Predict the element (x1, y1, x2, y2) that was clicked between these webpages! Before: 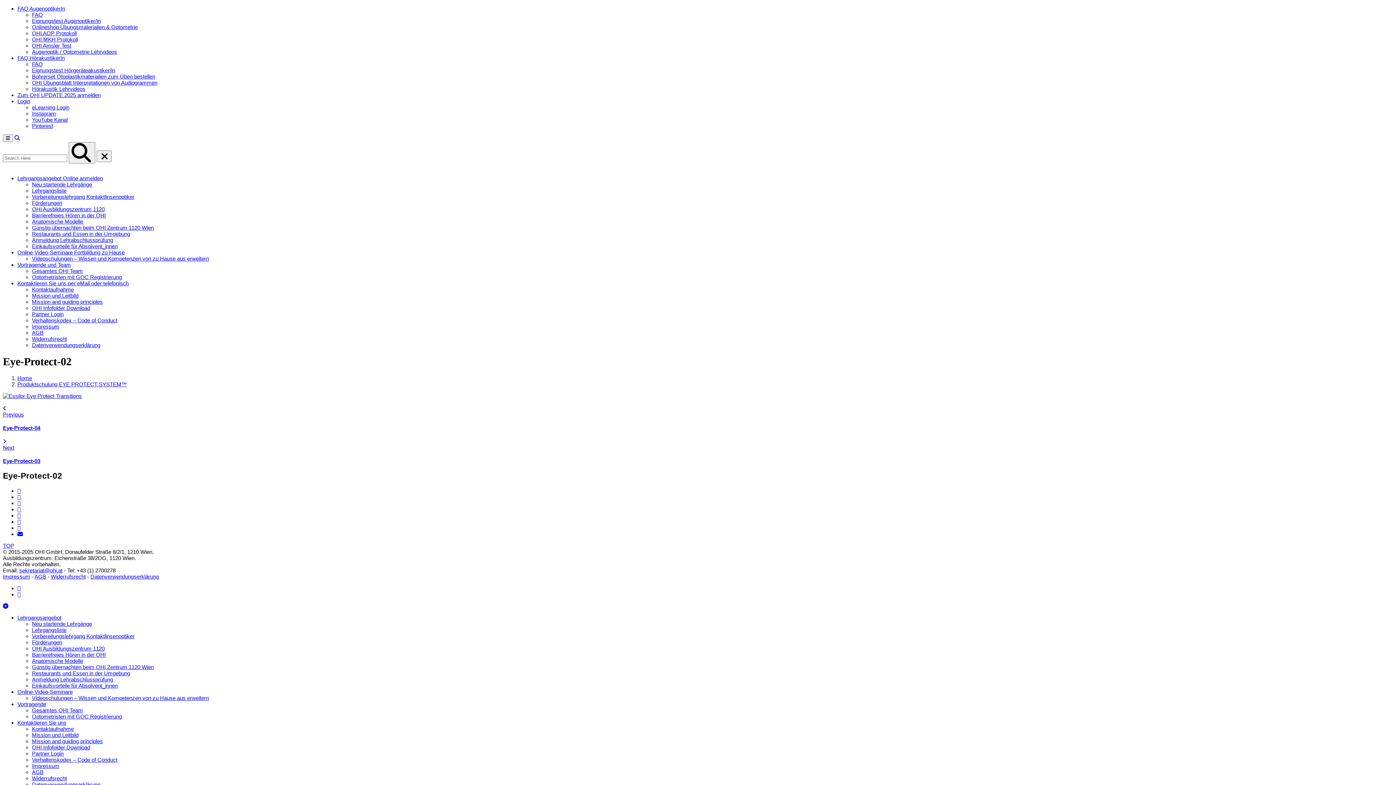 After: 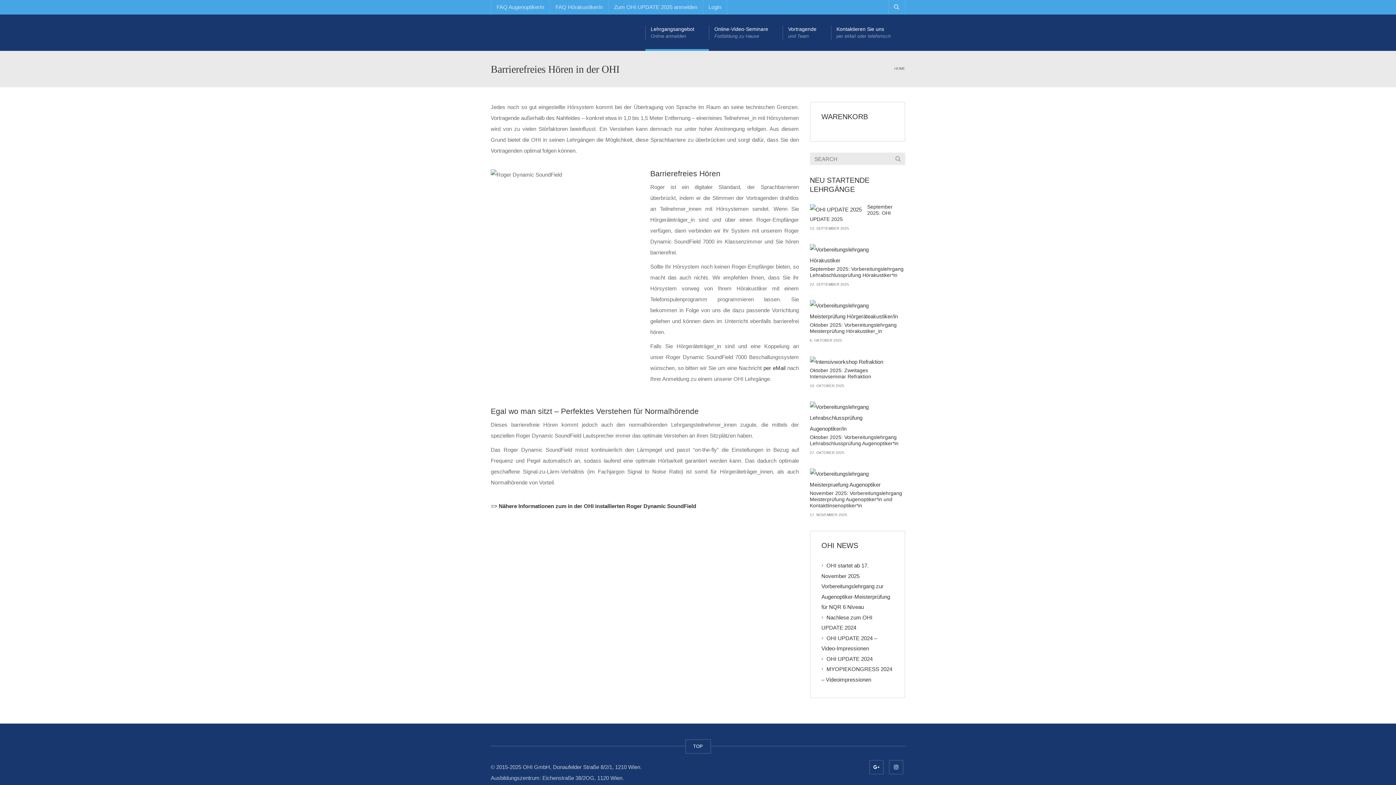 Action: bbox: (32, 651, 105, 658) label: Barrierefreies Hören in der OHI